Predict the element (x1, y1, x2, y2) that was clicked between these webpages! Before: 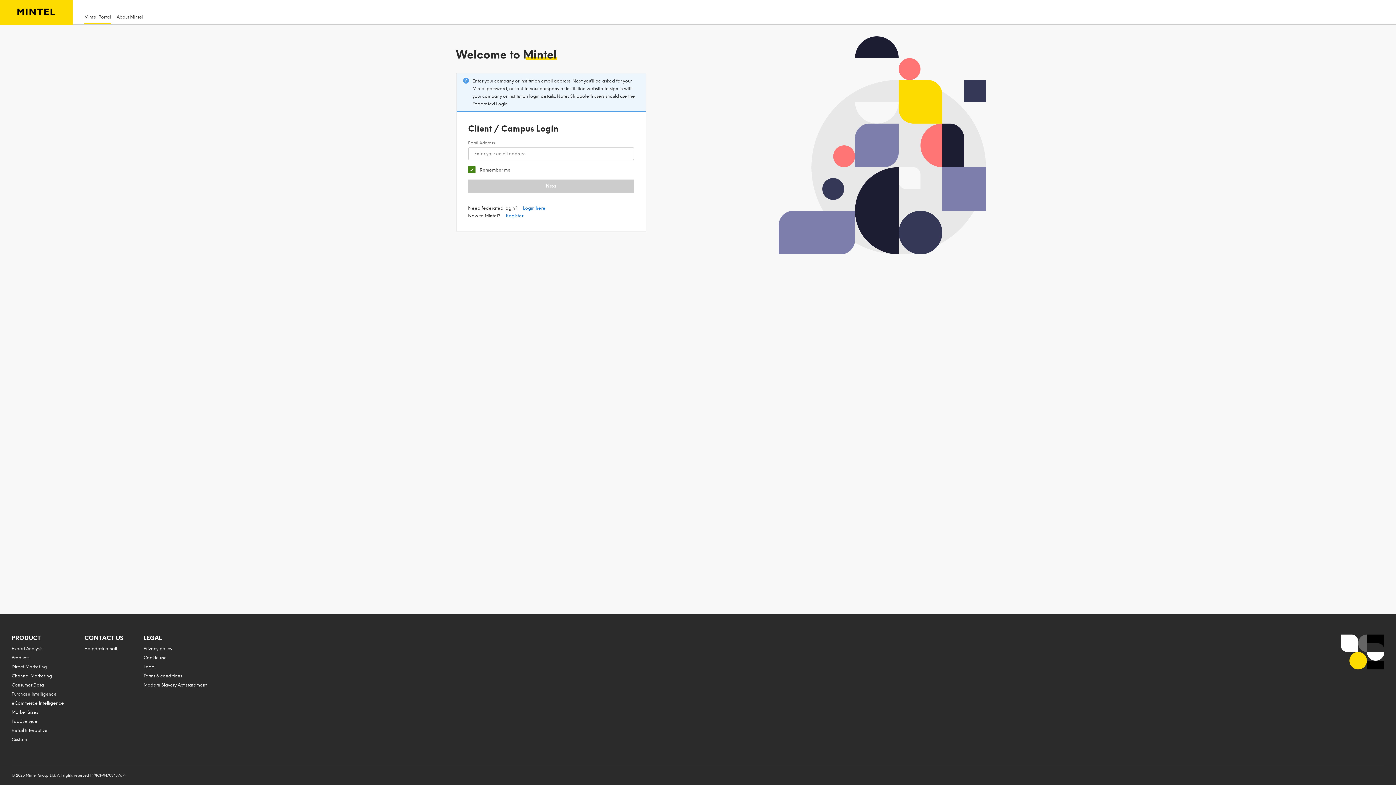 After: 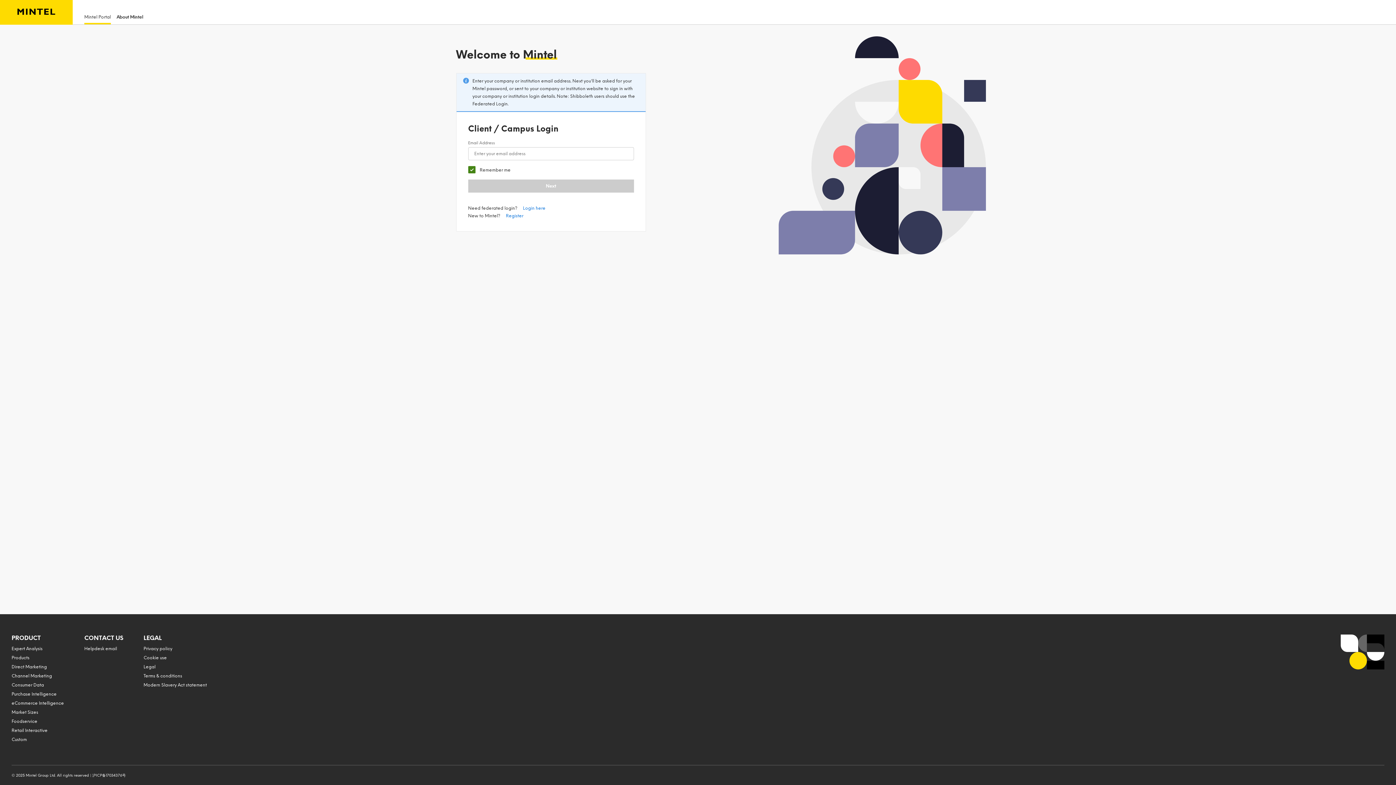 Action: bbox: (116, 12, 143, 22) label: About Mintel